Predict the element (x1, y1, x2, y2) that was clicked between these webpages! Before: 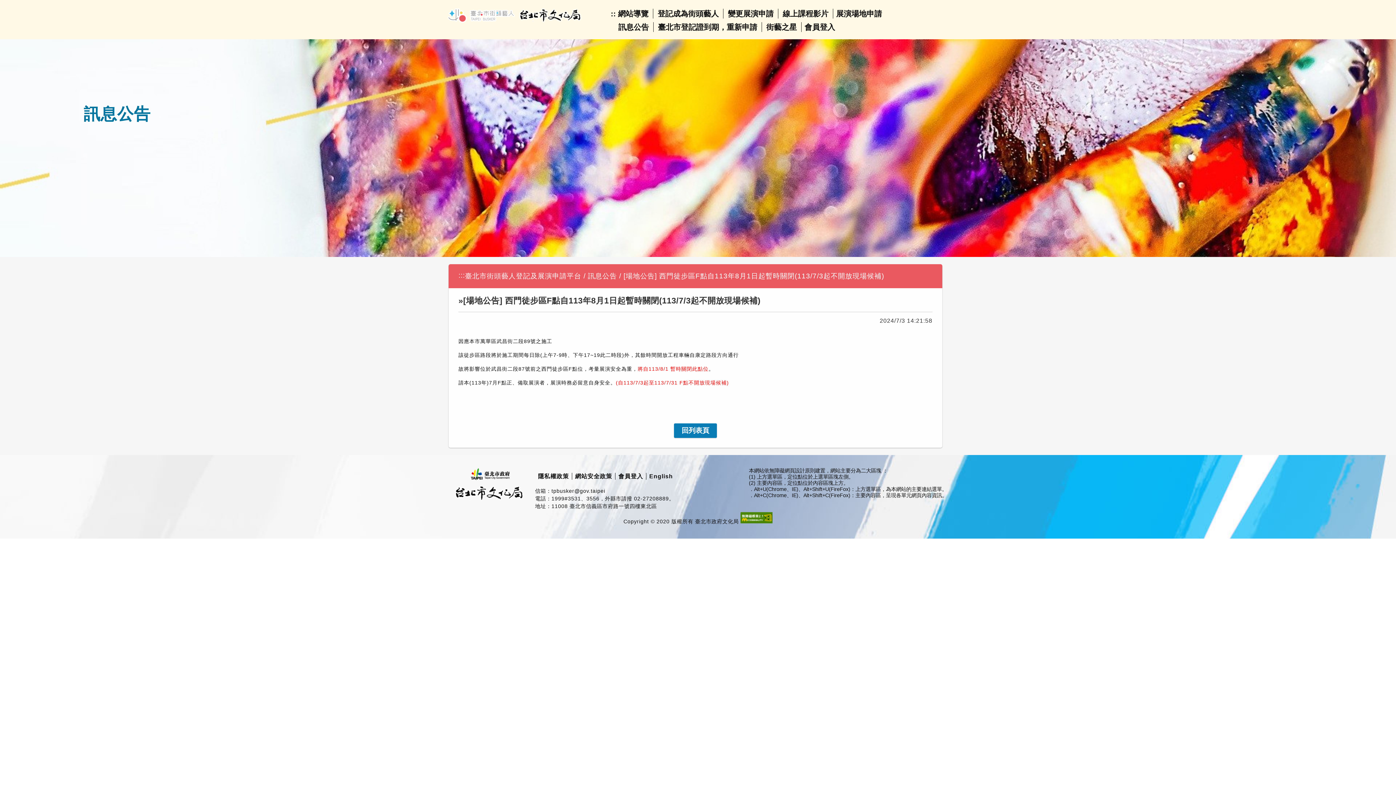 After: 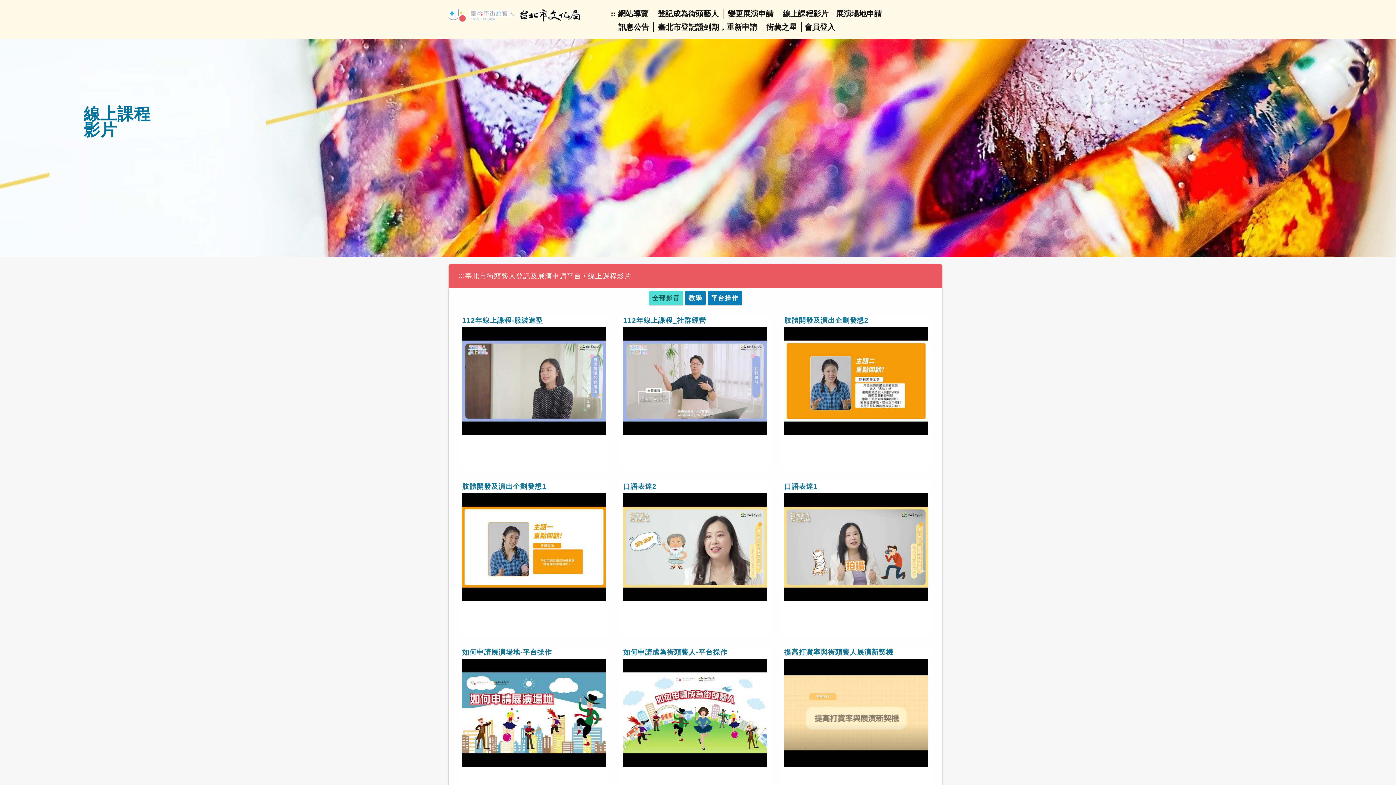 Action: label: 線上課程影片 bbox: (782, 9, 828, 17)